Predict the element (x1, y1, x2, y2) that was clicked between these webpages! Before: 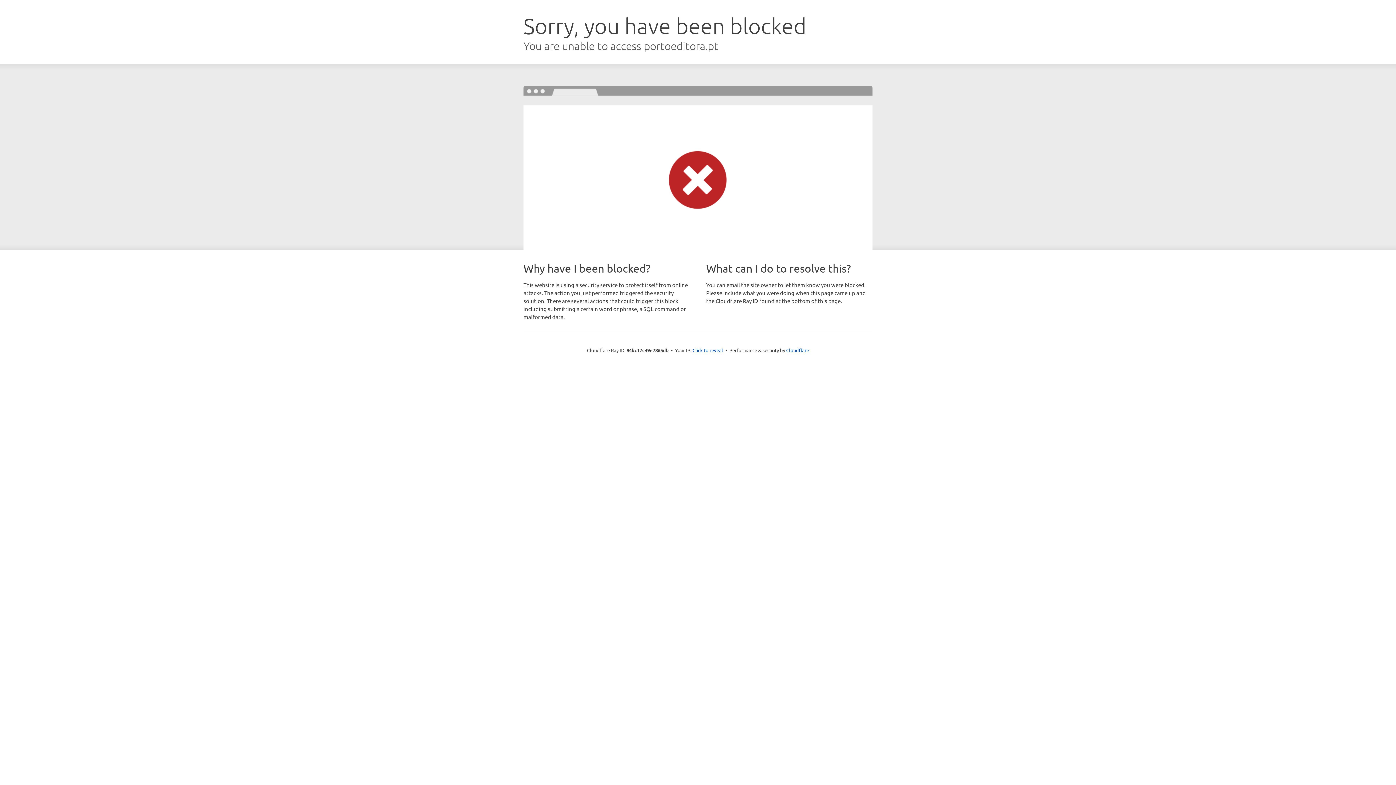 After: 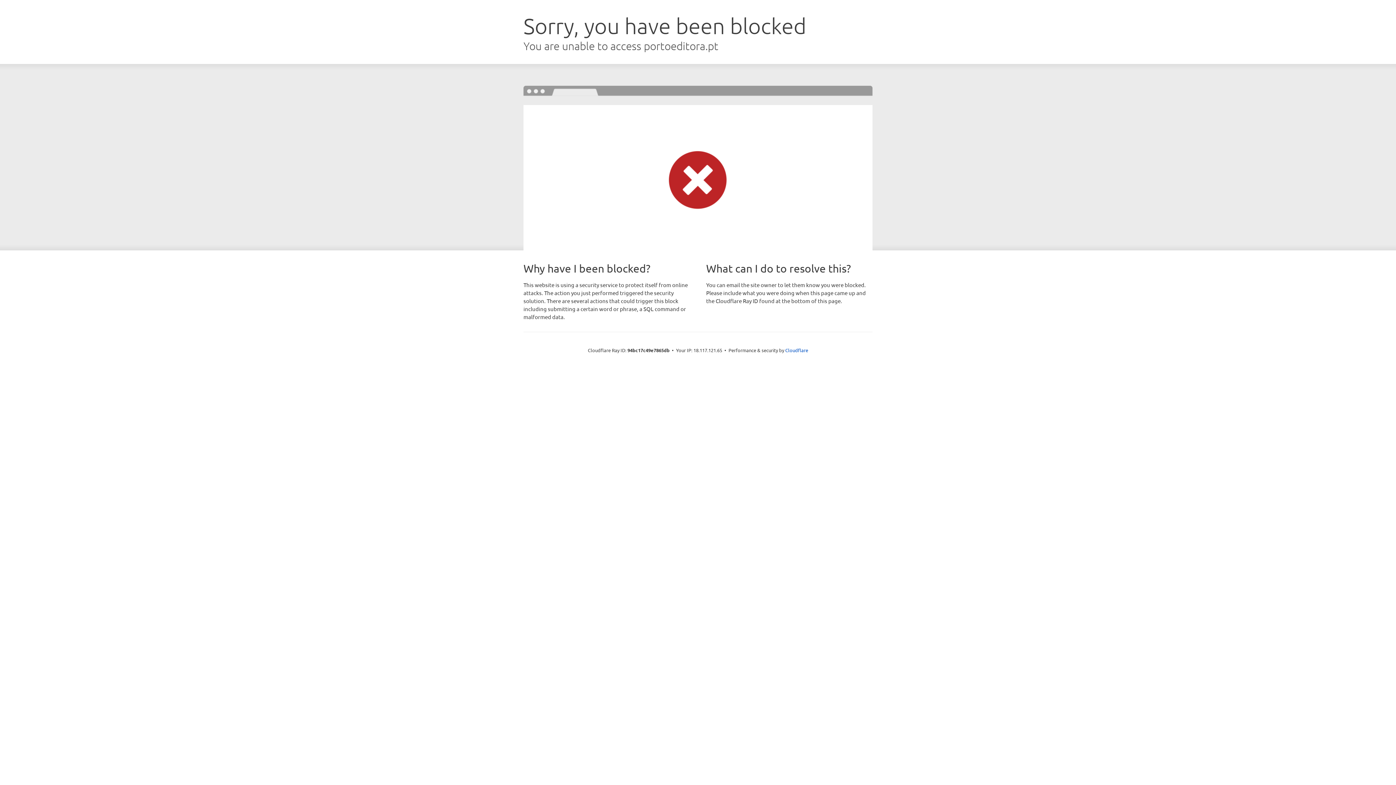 Action: bbox: (692, 346, 723, 353) label: Click to reveal